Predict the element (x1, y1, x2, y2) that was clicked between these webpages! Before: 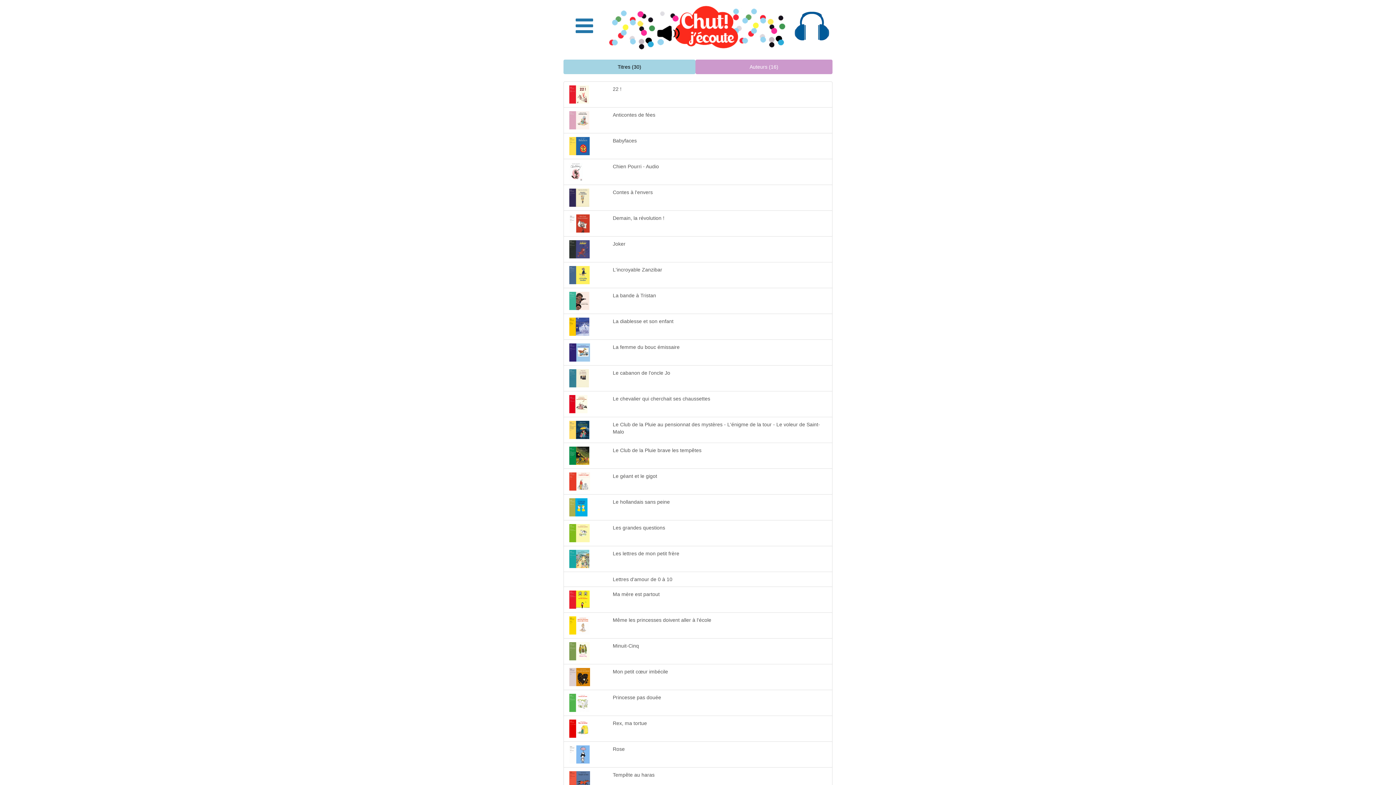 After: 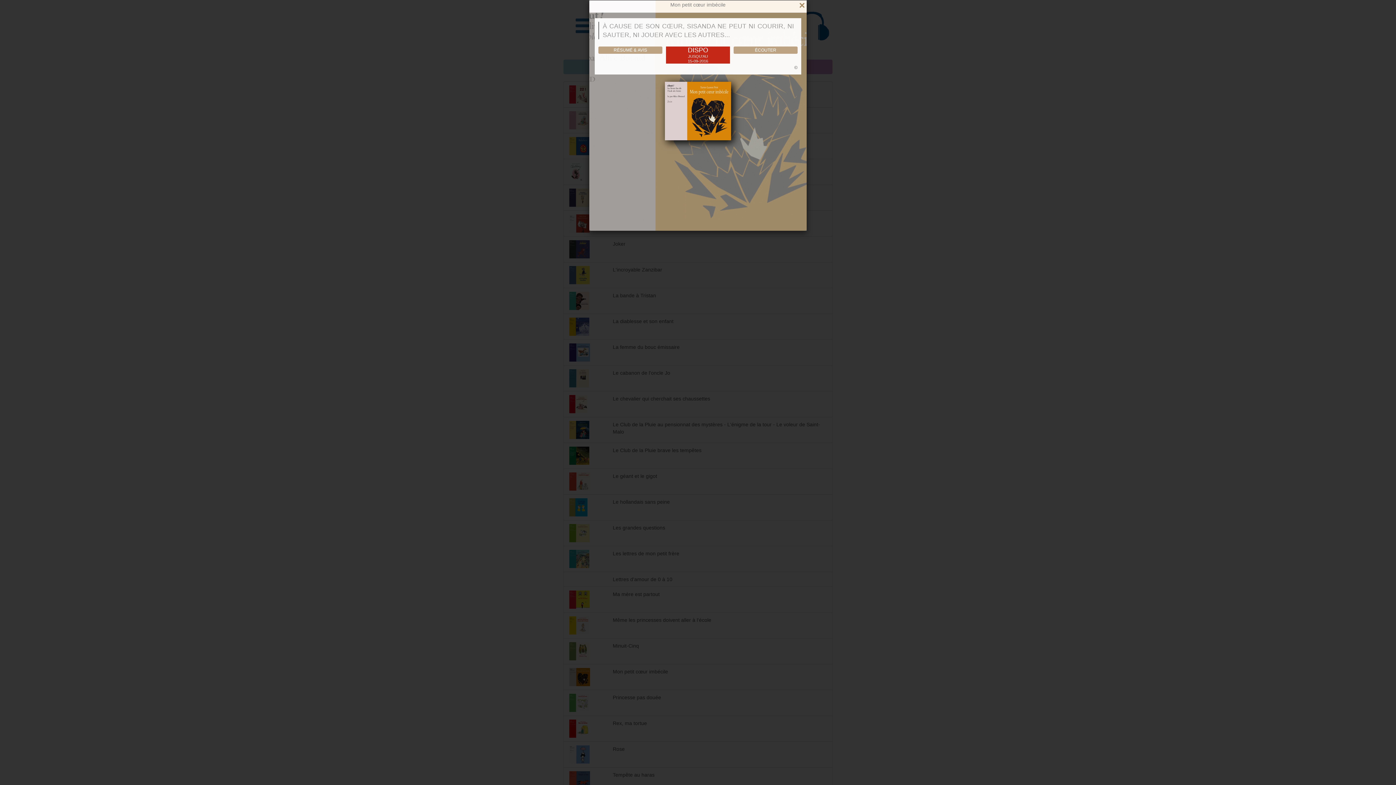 Action: label: Mon petit cœur imbécile bbox: (563, 664, 832, 690)